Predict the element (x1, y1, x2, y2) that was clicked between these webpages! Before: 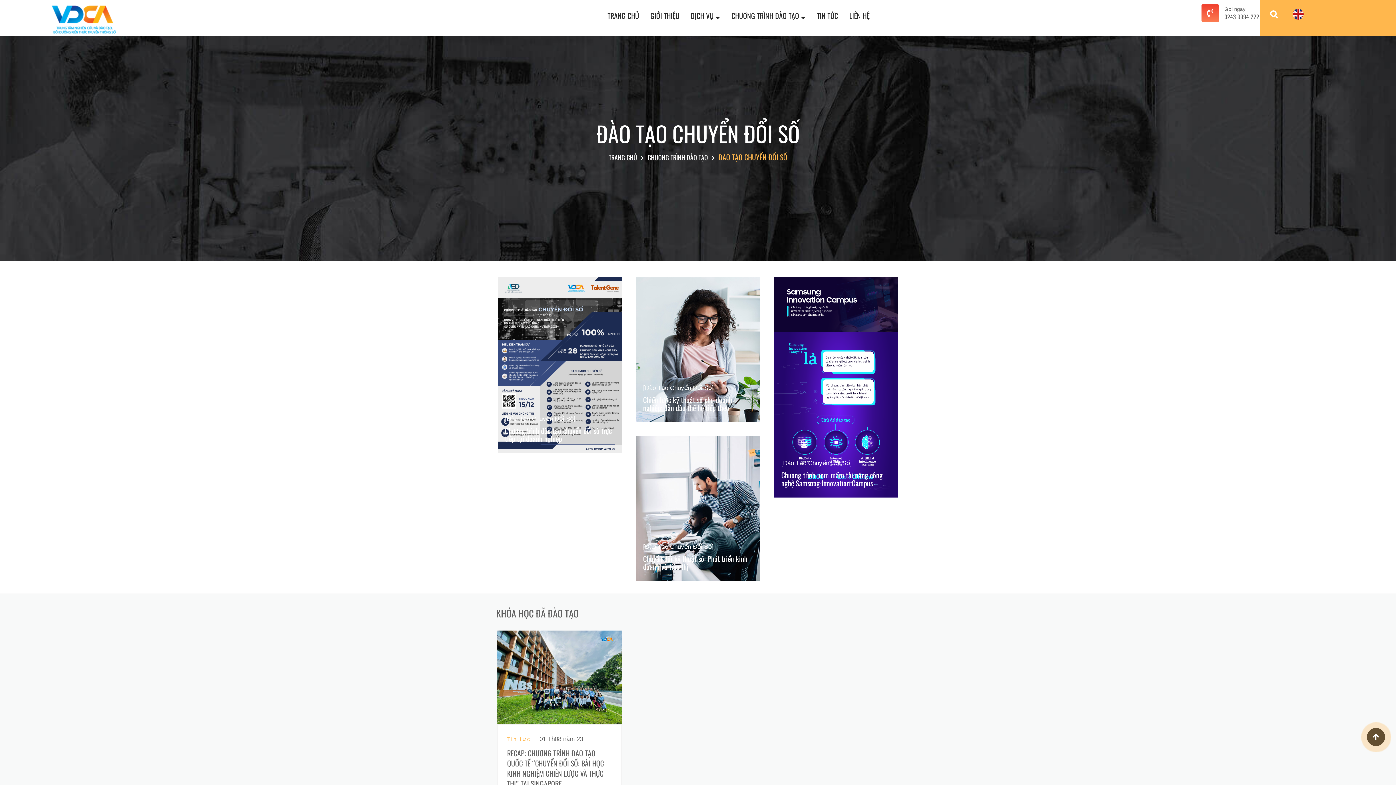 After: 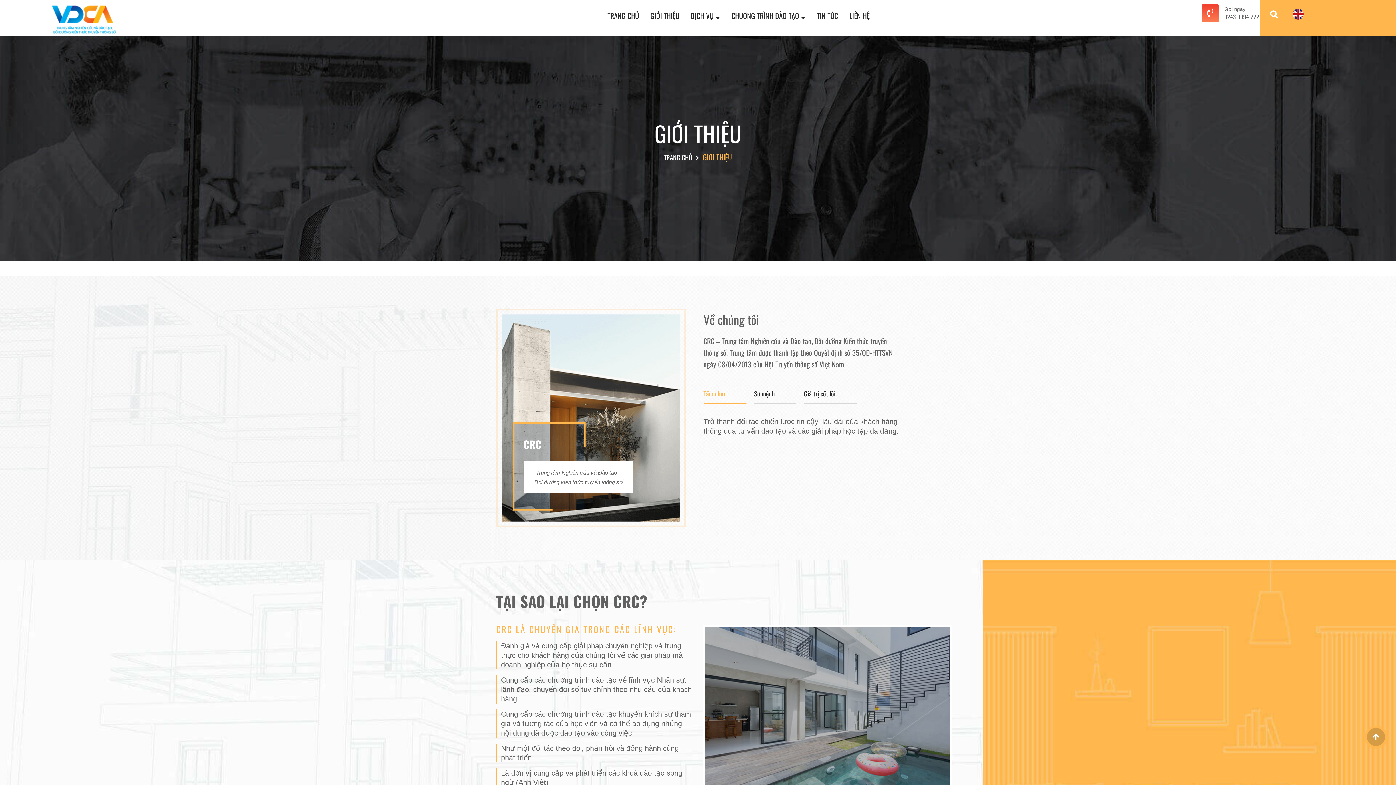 Action: bbox: (650, 10, 679, 20) label: GIỚI THIỆU